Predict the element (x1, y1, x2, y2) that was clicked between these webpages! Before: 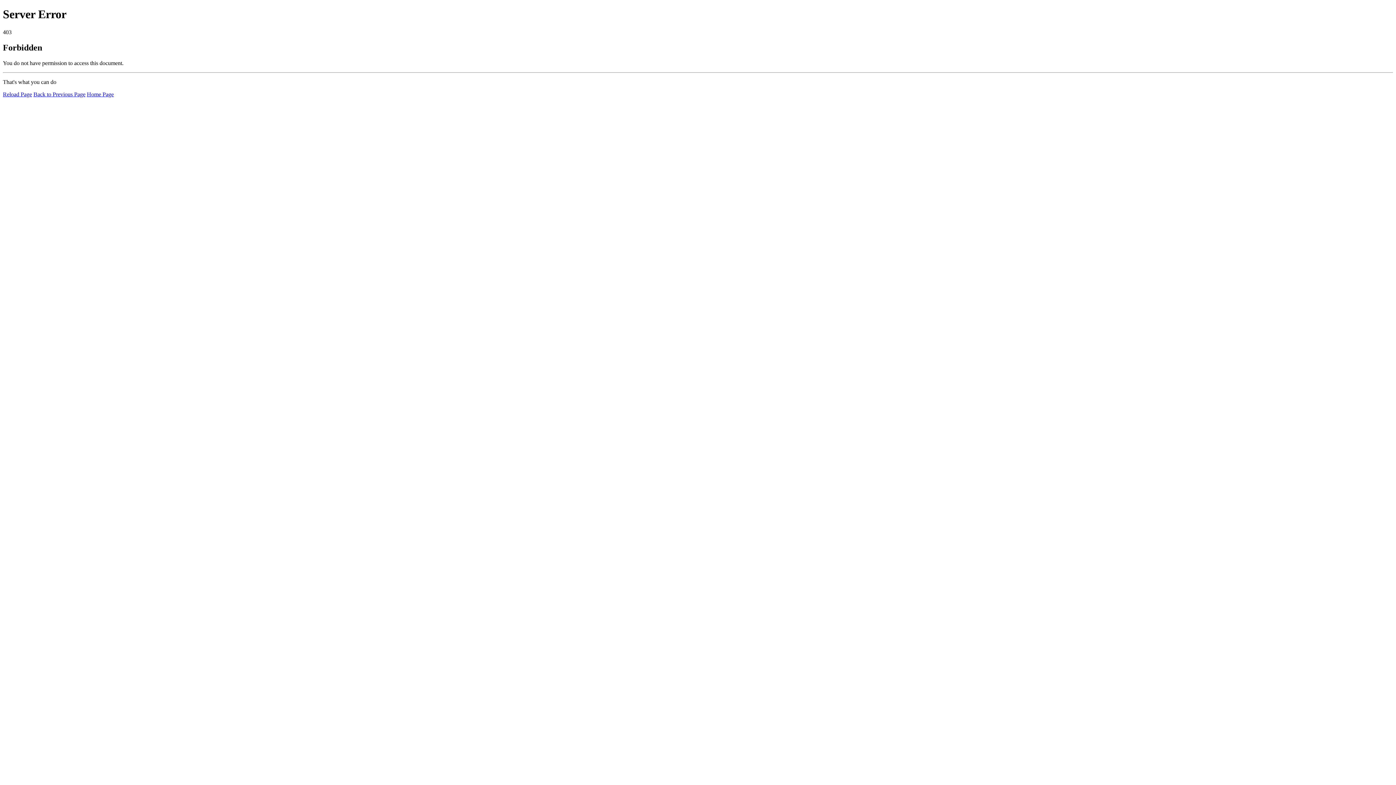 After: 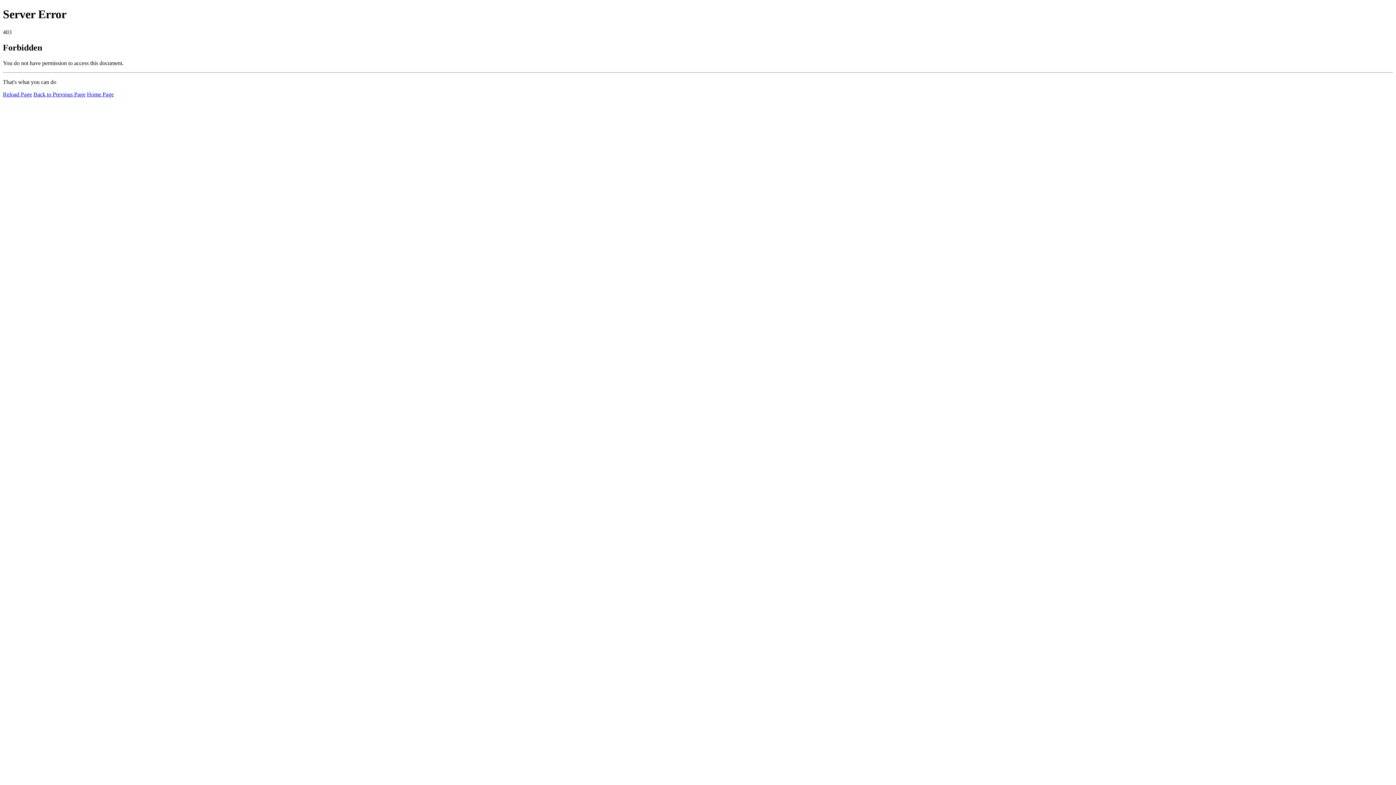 Action: label: Reload Page bbox: (2, 91, 32, 97)